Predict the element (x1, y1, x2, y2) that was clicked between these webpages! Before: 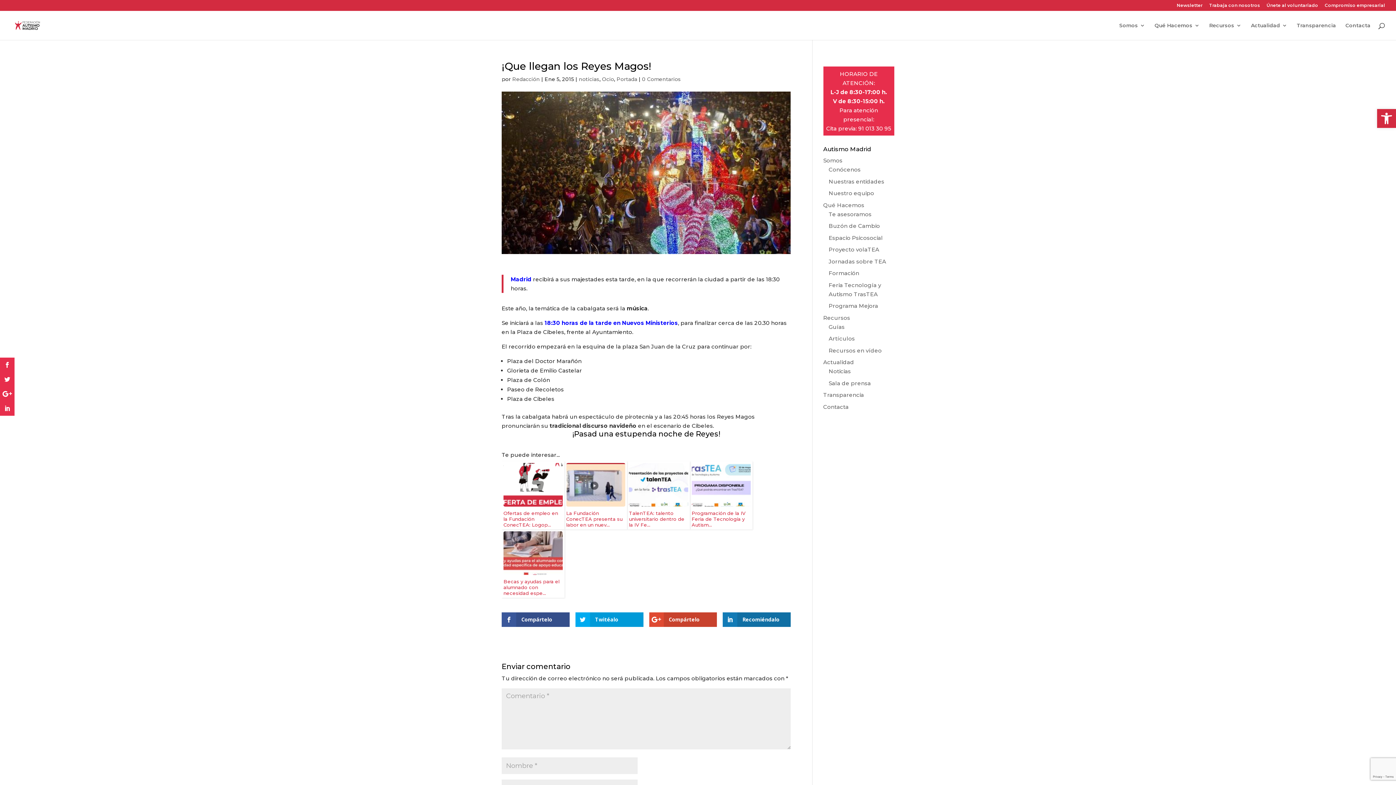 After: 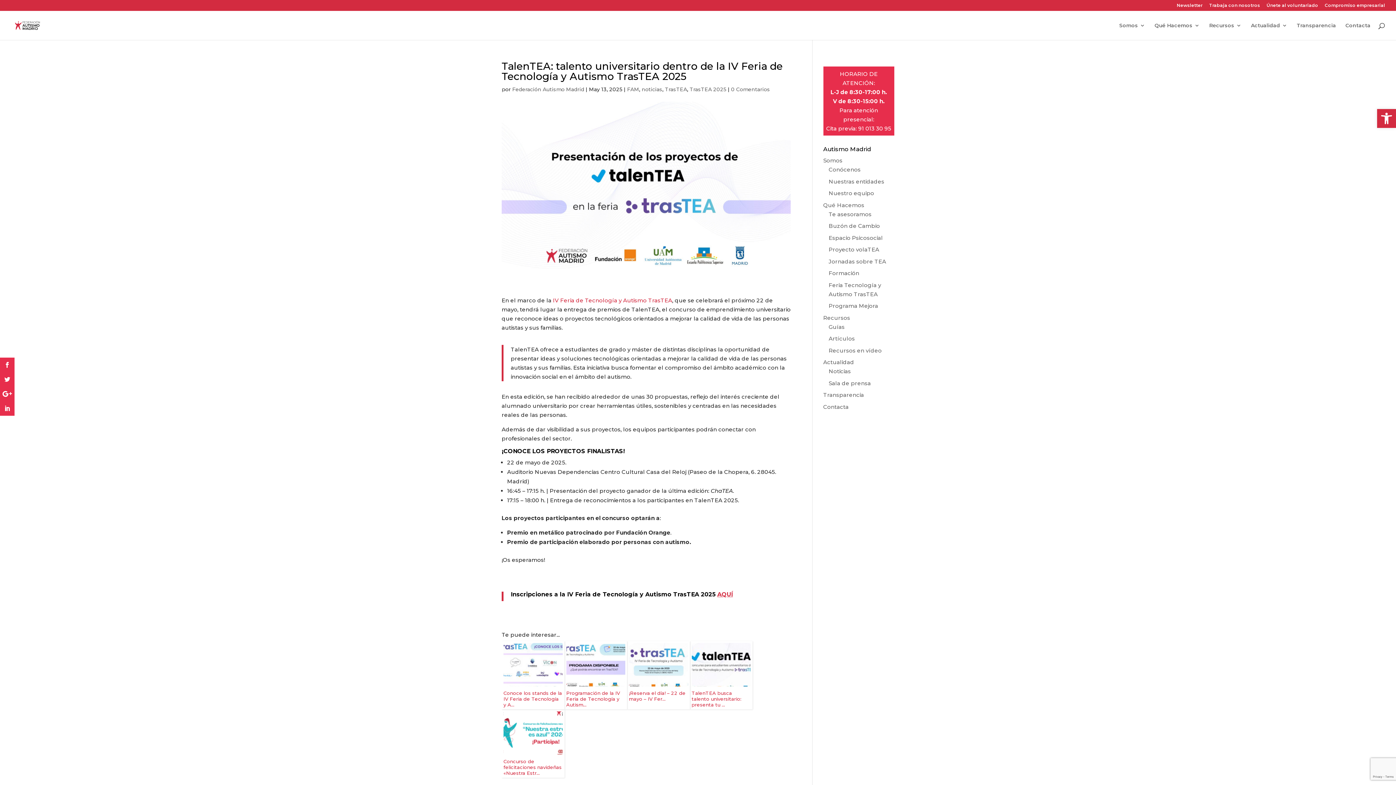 Action: label: TalenTEA: talento universitario dentro de la IV Fe... bbox: (629, 463, 688, 527)